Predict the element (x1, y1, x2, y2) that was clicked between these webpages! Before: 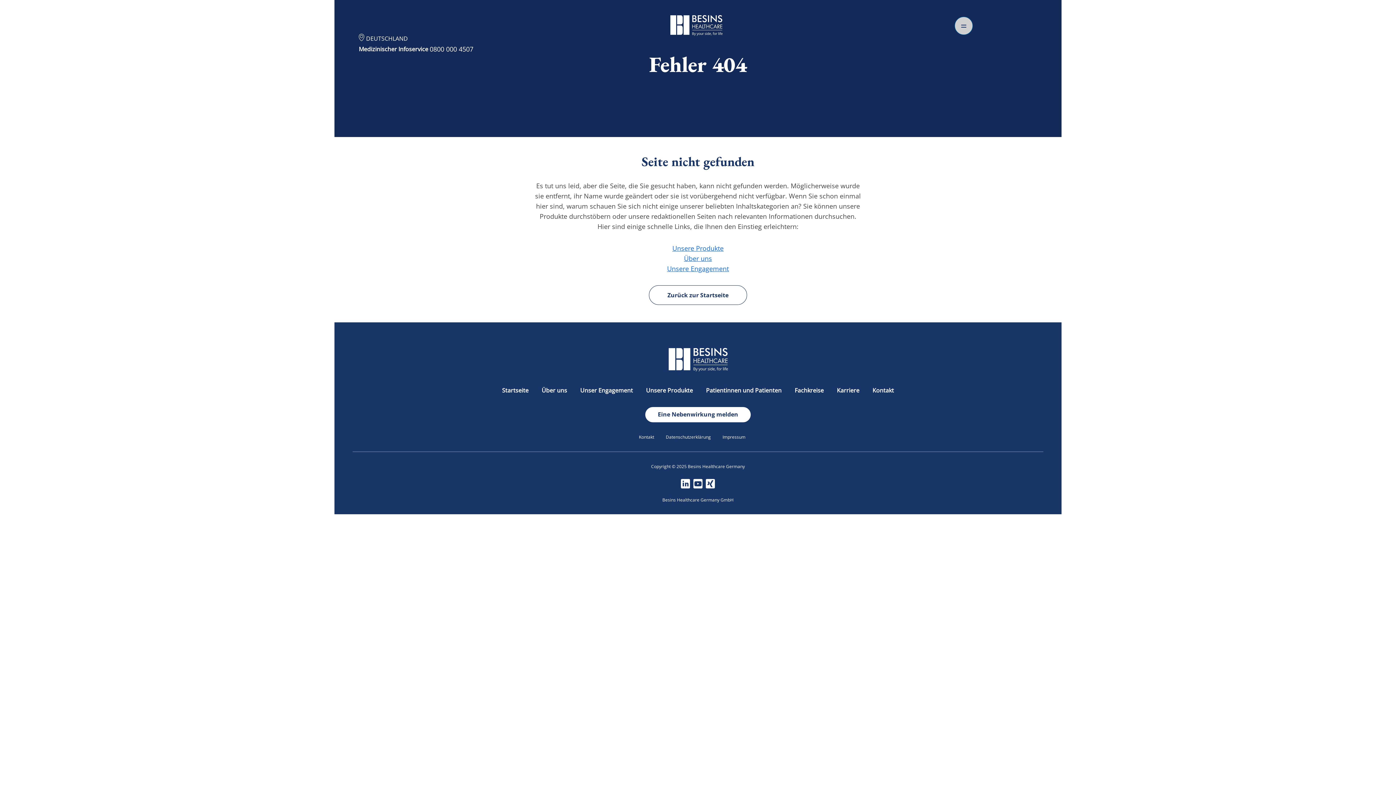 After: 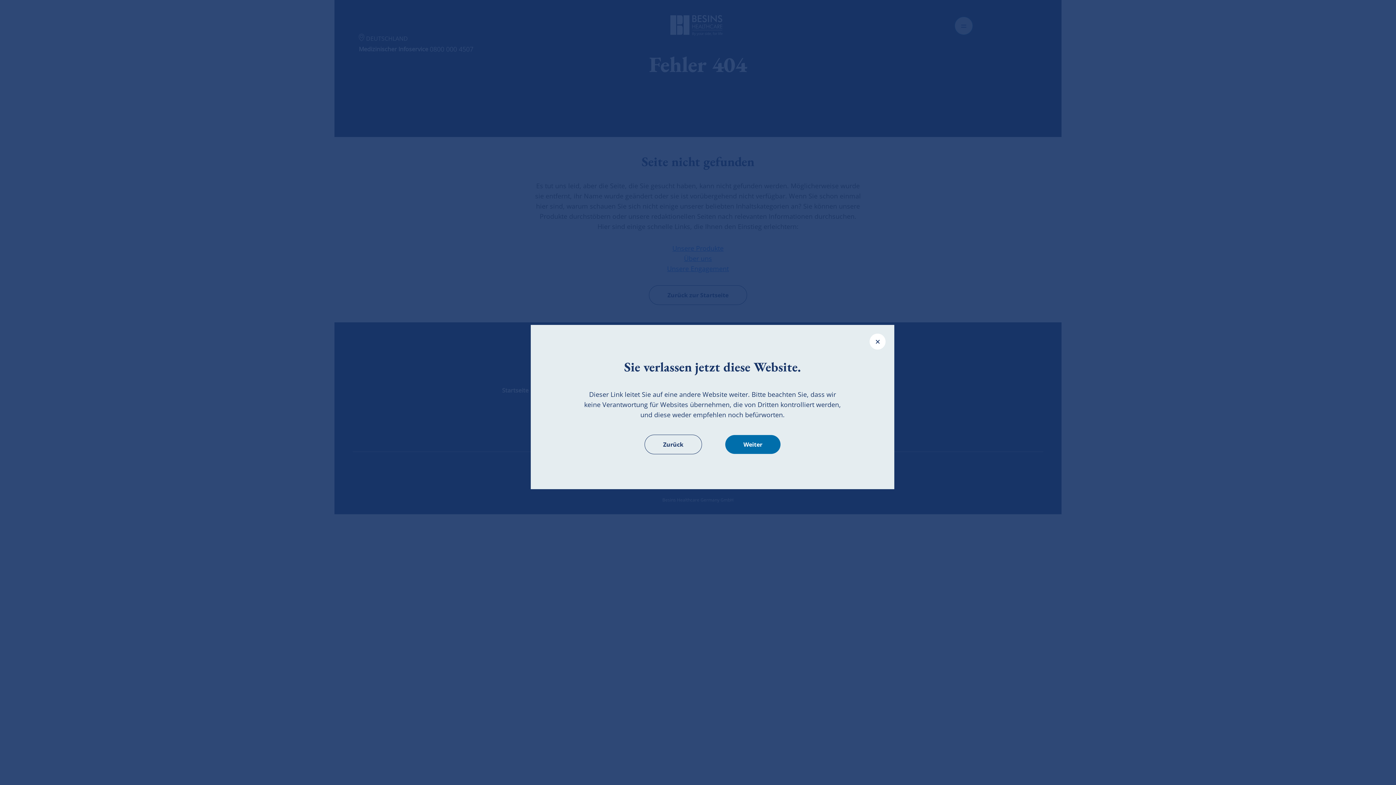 Action: bbox: (679, 478, 692, 487)